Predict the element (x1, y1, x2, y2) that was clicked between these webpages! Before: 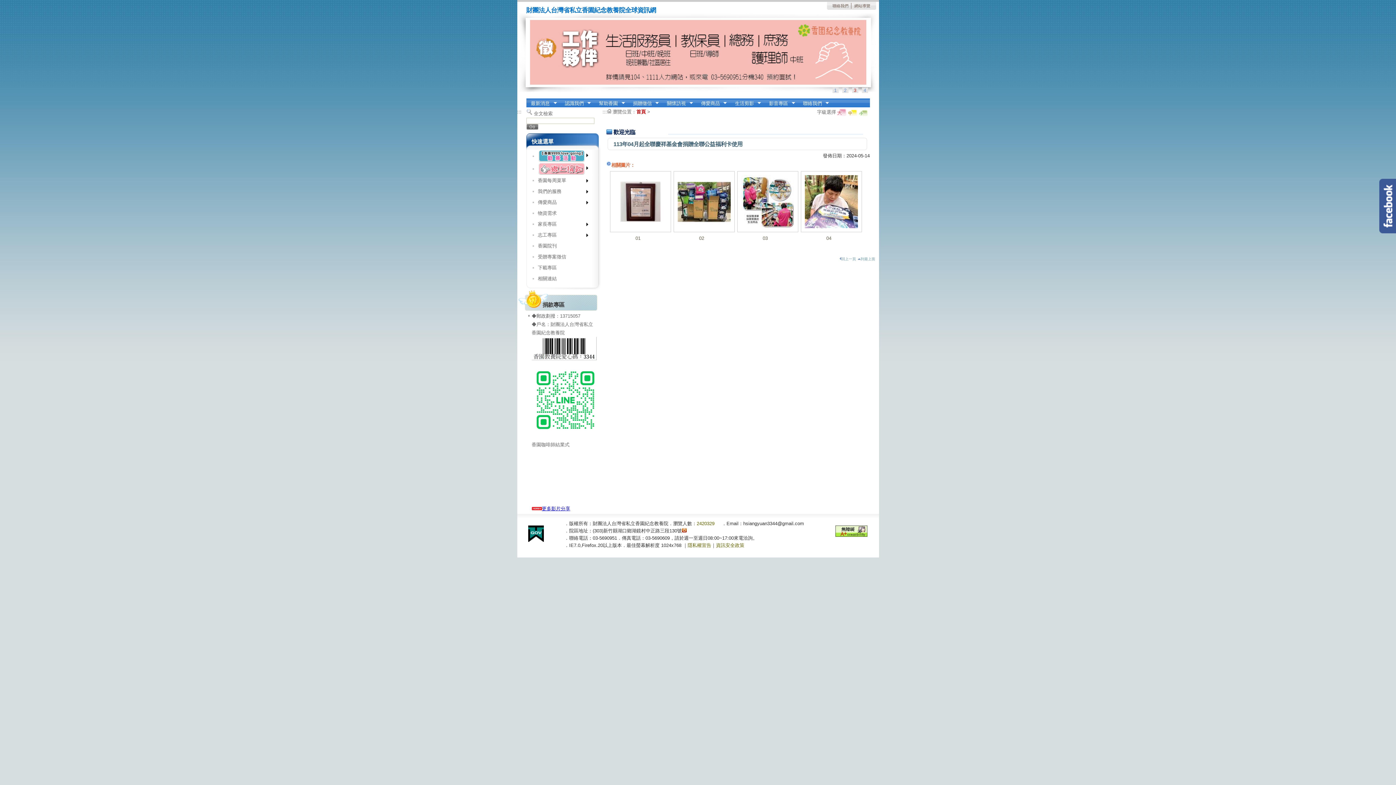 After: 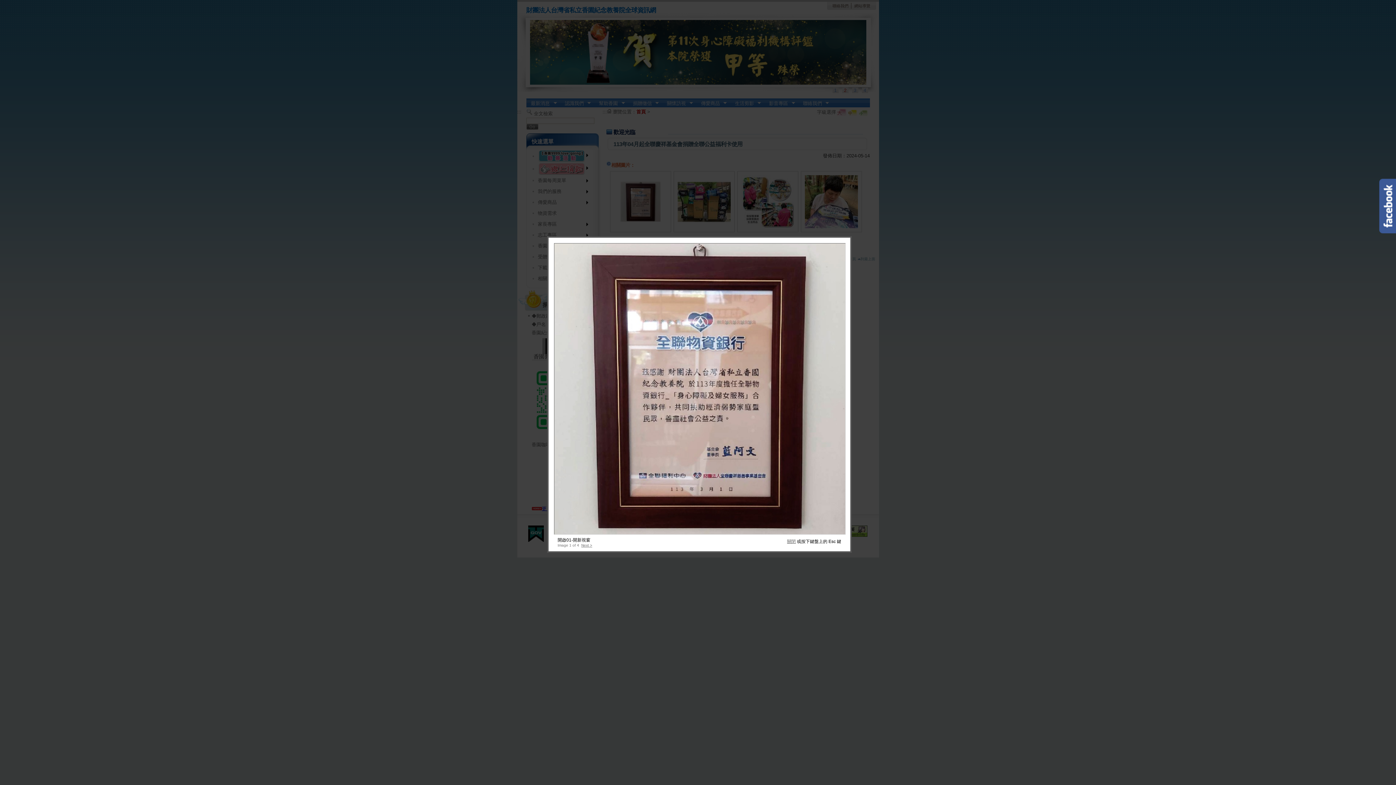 Action: bbox: (610, 171, 671, 232)